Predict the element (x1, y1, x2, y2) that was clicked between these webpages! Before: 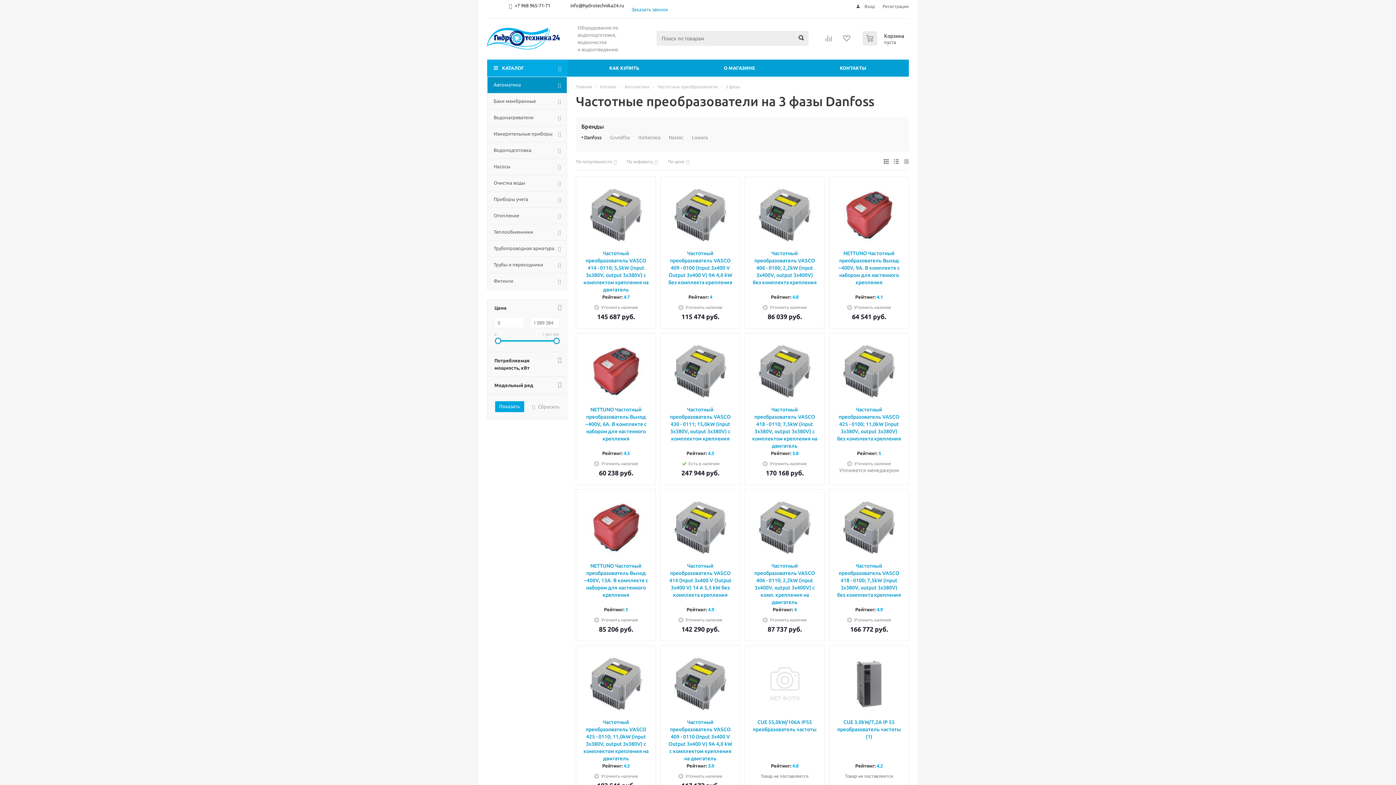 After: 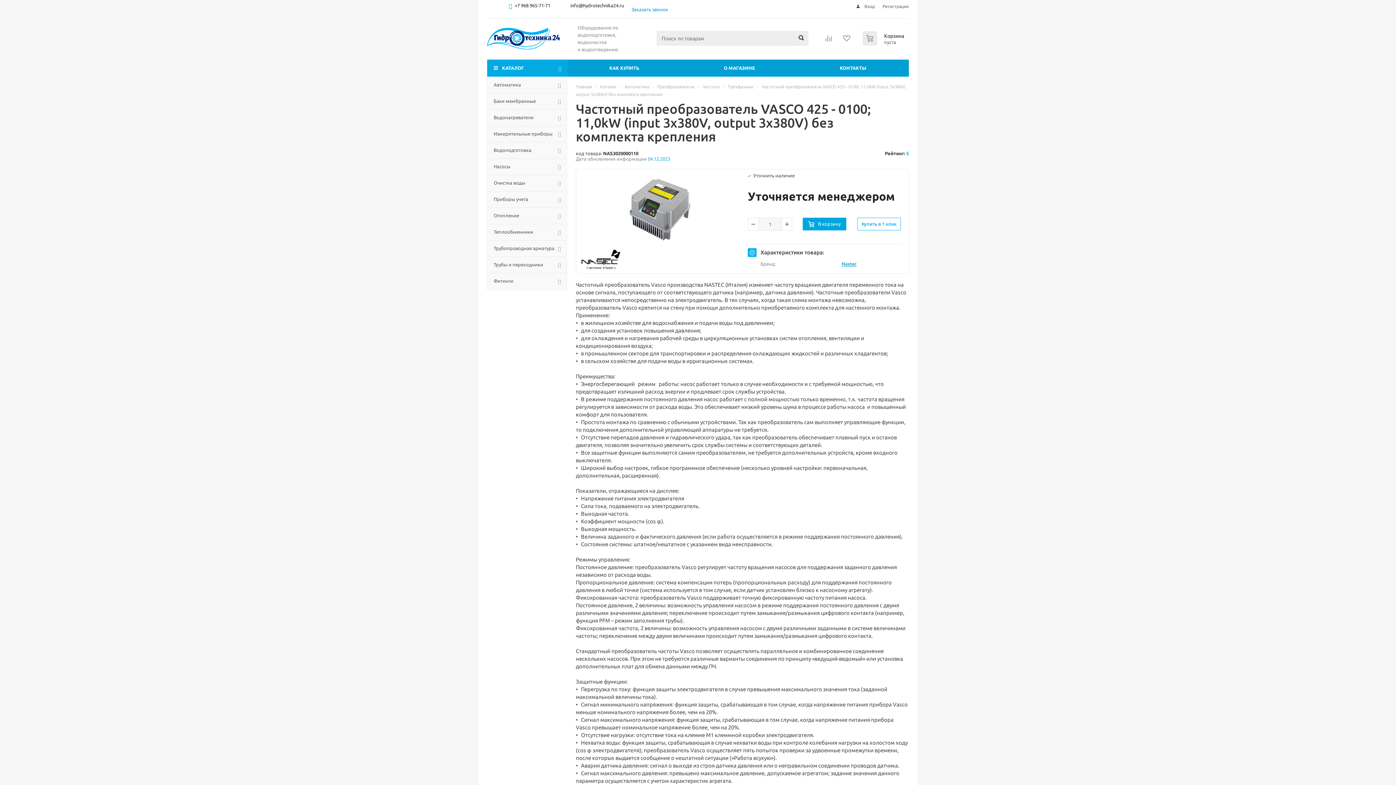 Action: bbox: (838, 340, 900, 402)